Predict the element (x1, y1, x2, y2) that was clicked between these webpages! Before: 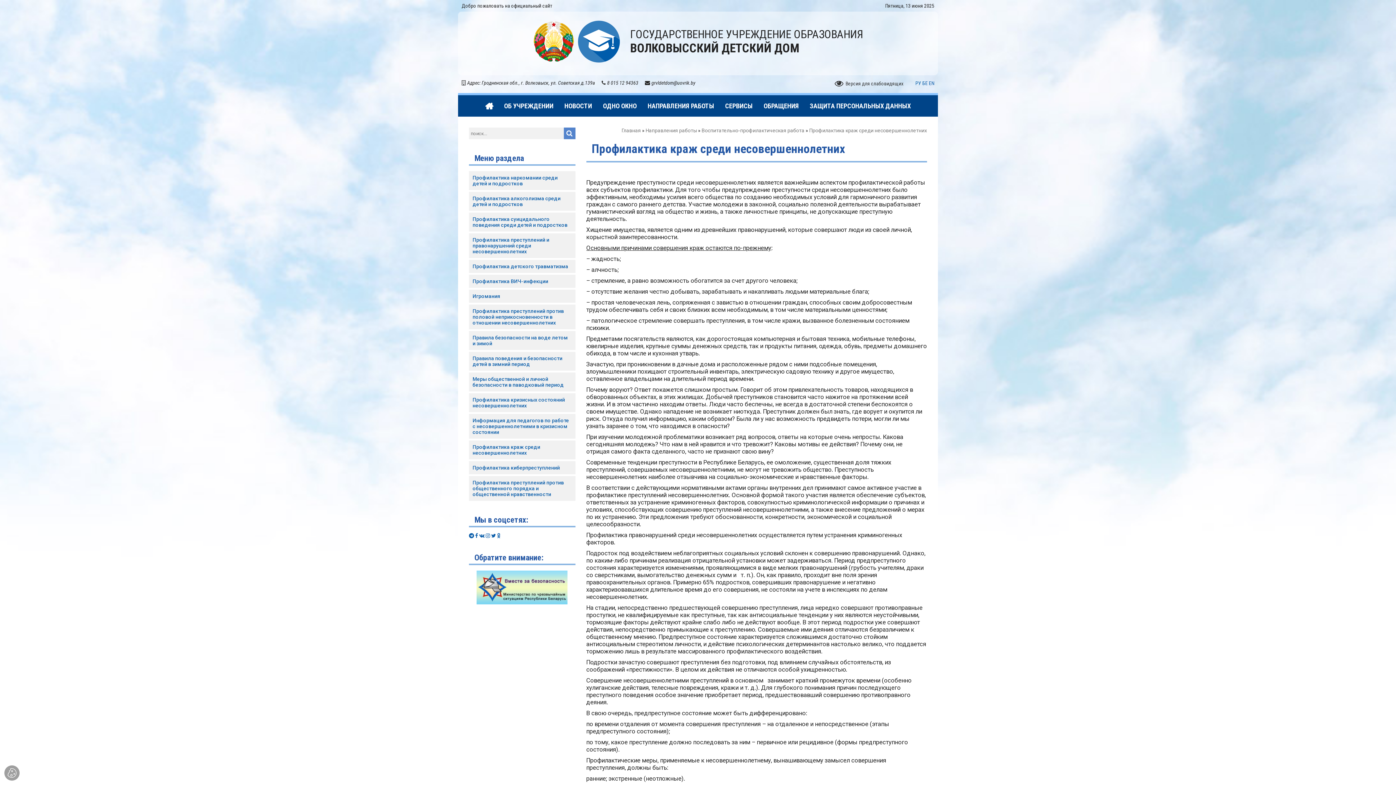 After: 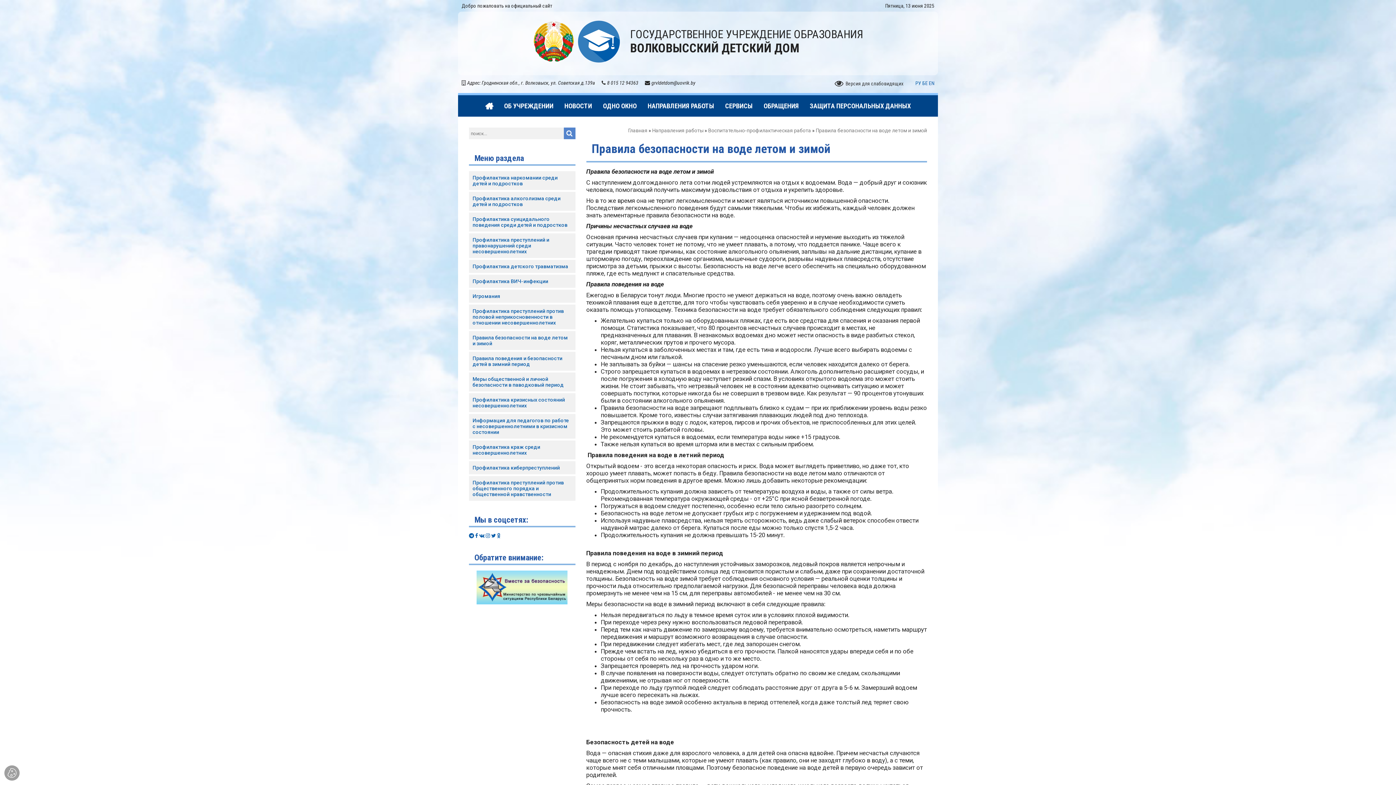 Action: label: Правила безопасности на воде летом и зимой bbox: (469, 331, 575, 350)